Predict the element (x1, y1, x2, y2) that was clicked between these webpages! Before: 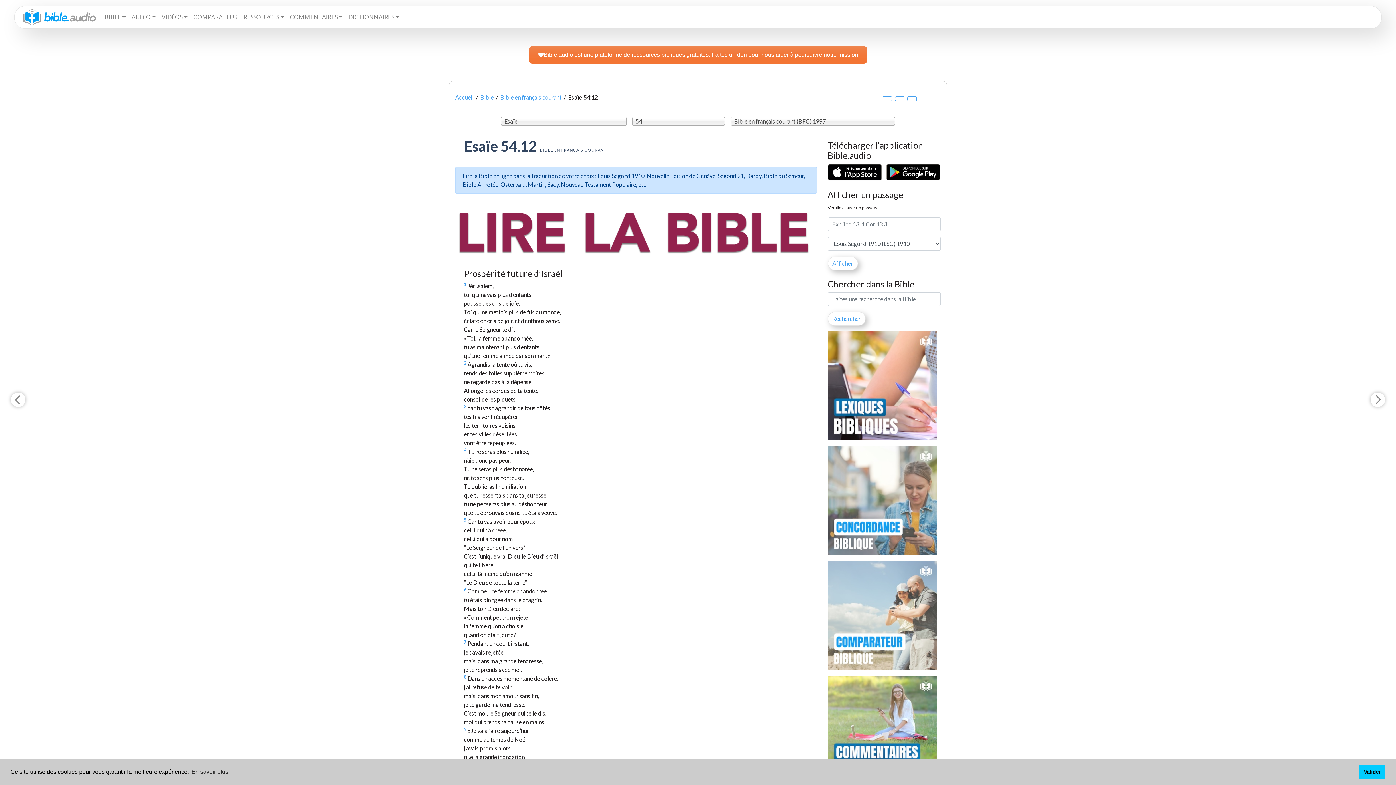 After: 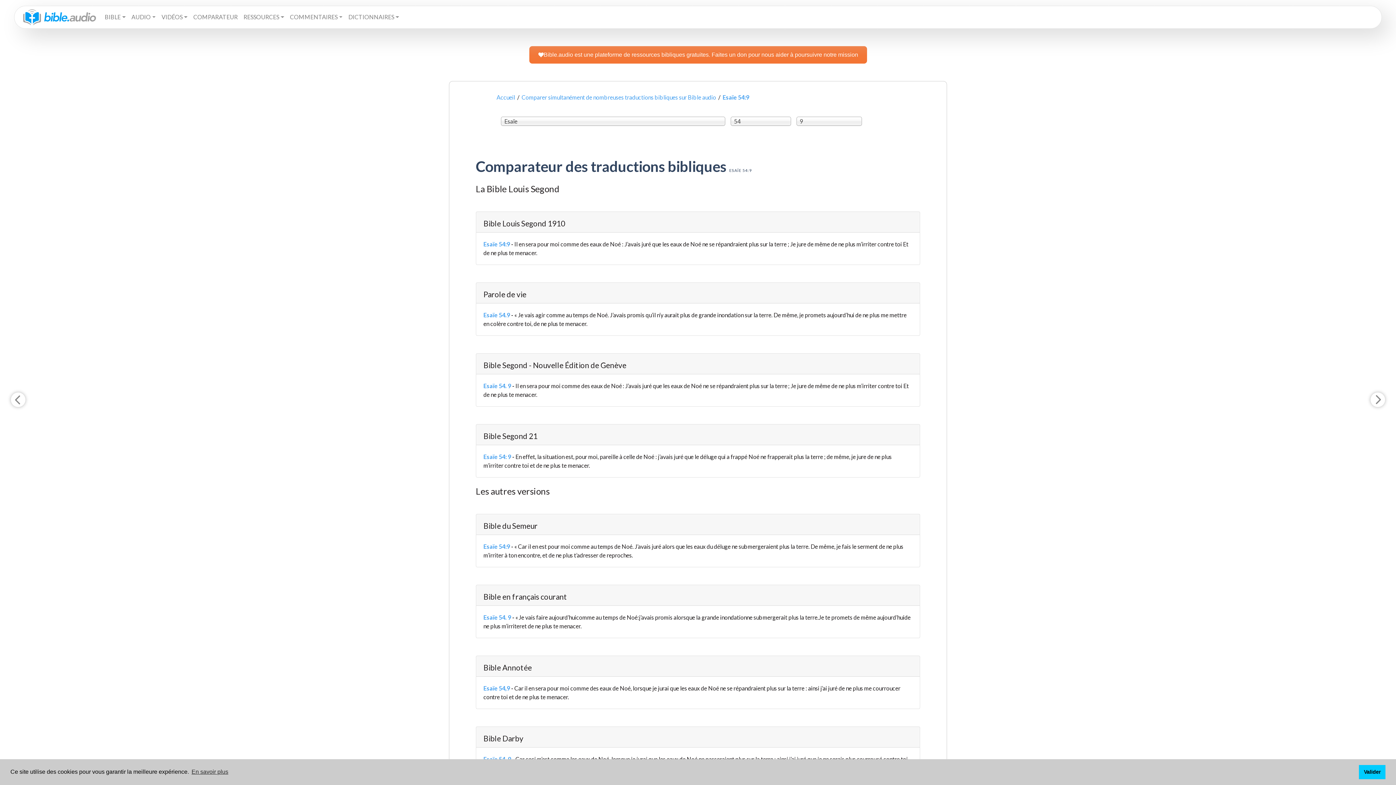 Action: bbox: (464, 726, 466, 732) label: 9